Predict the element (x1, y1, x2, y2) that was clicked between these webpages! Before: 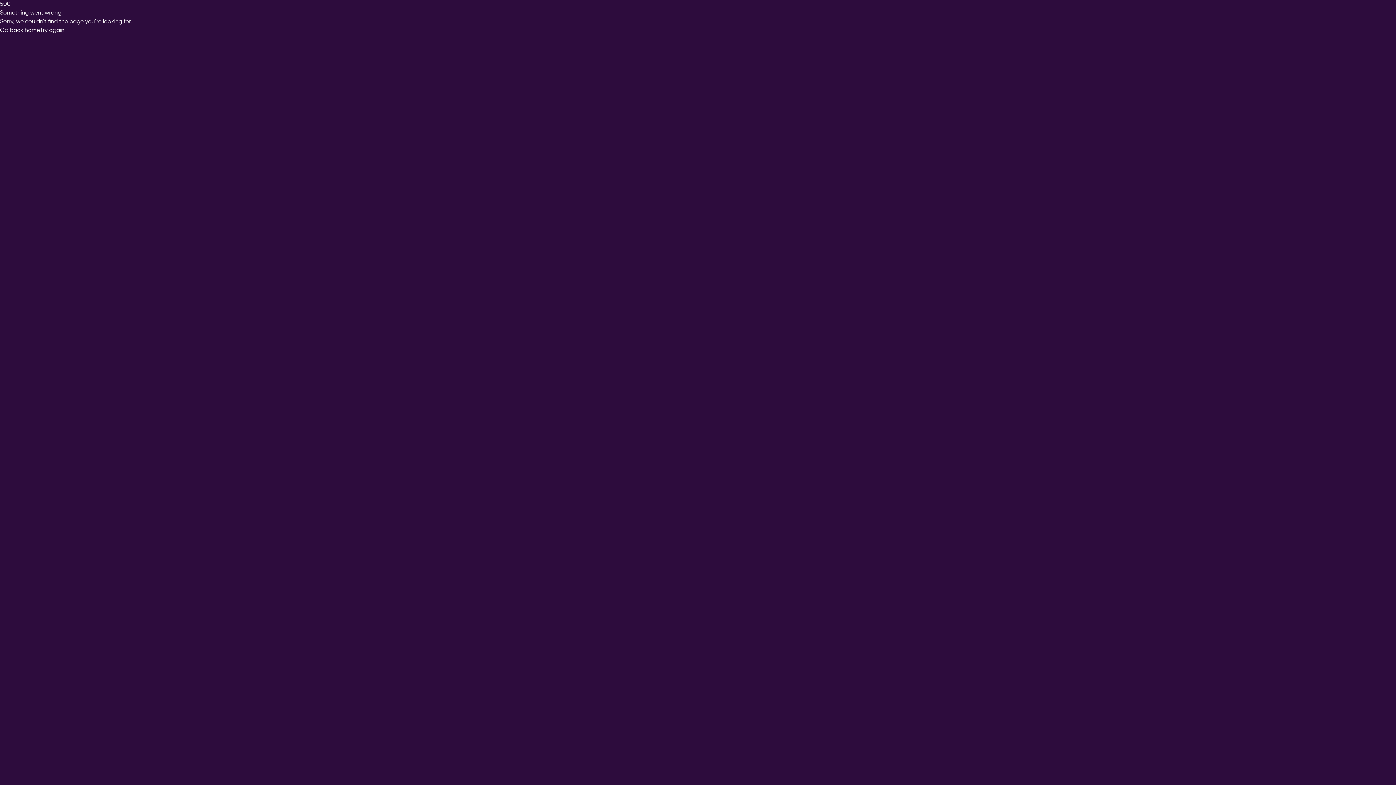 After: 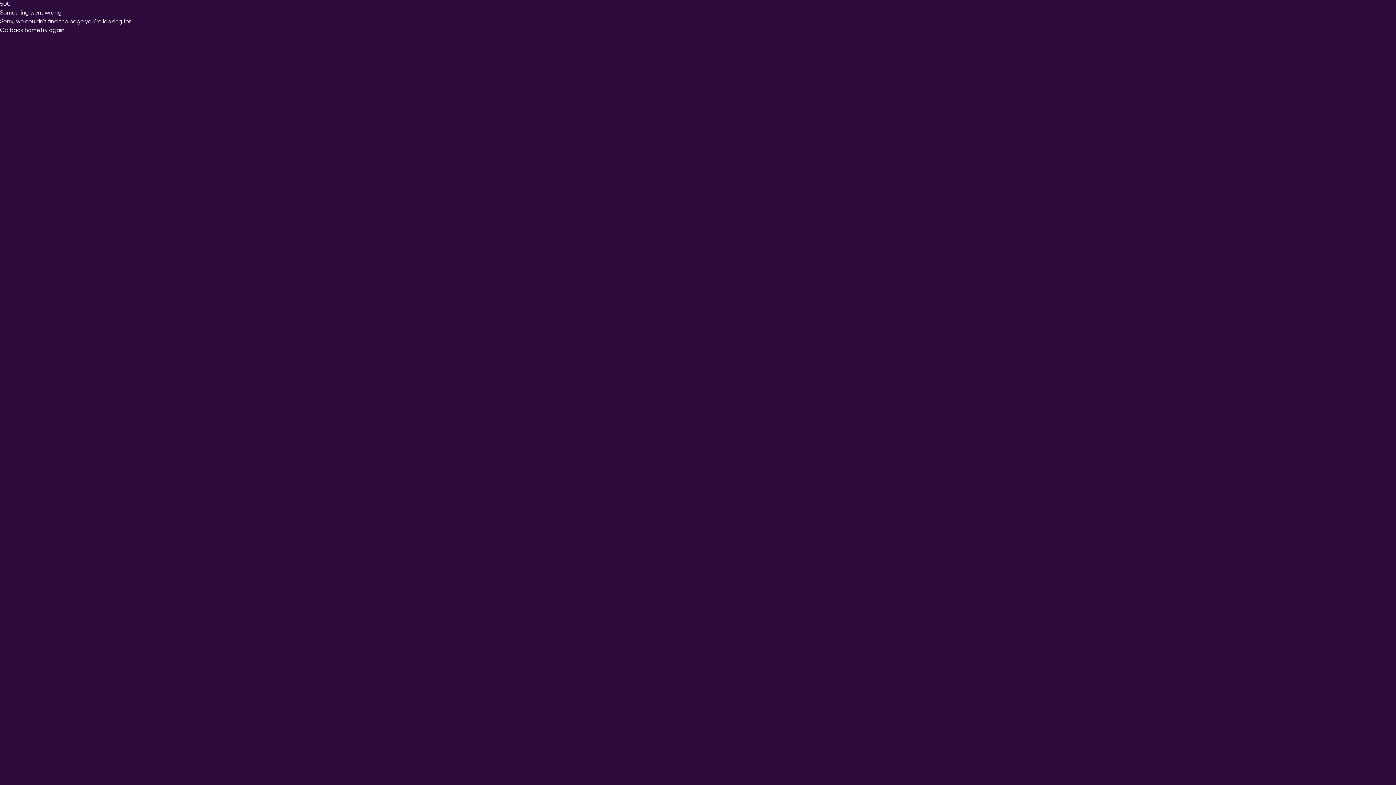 Action: label: Try again bbox: (40, 26, 64, 34)